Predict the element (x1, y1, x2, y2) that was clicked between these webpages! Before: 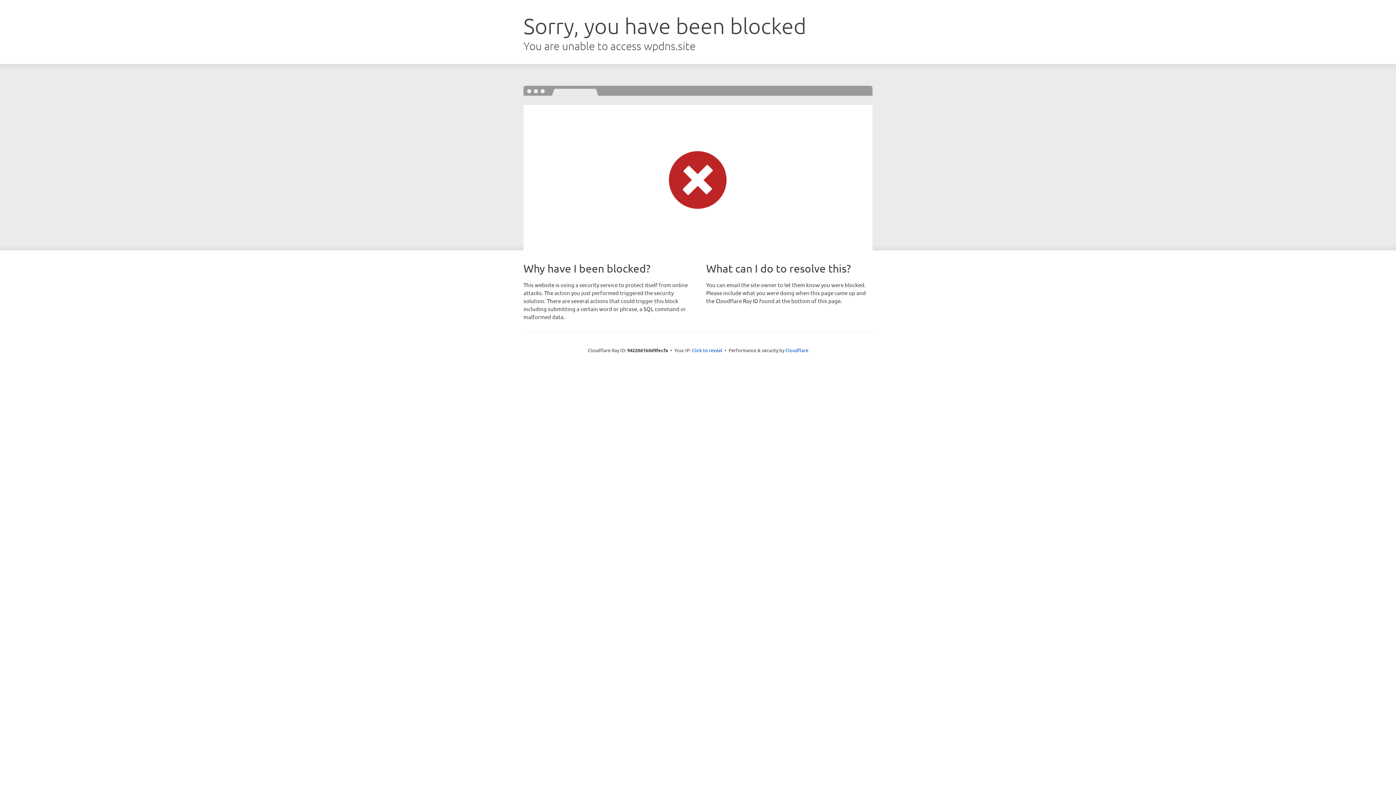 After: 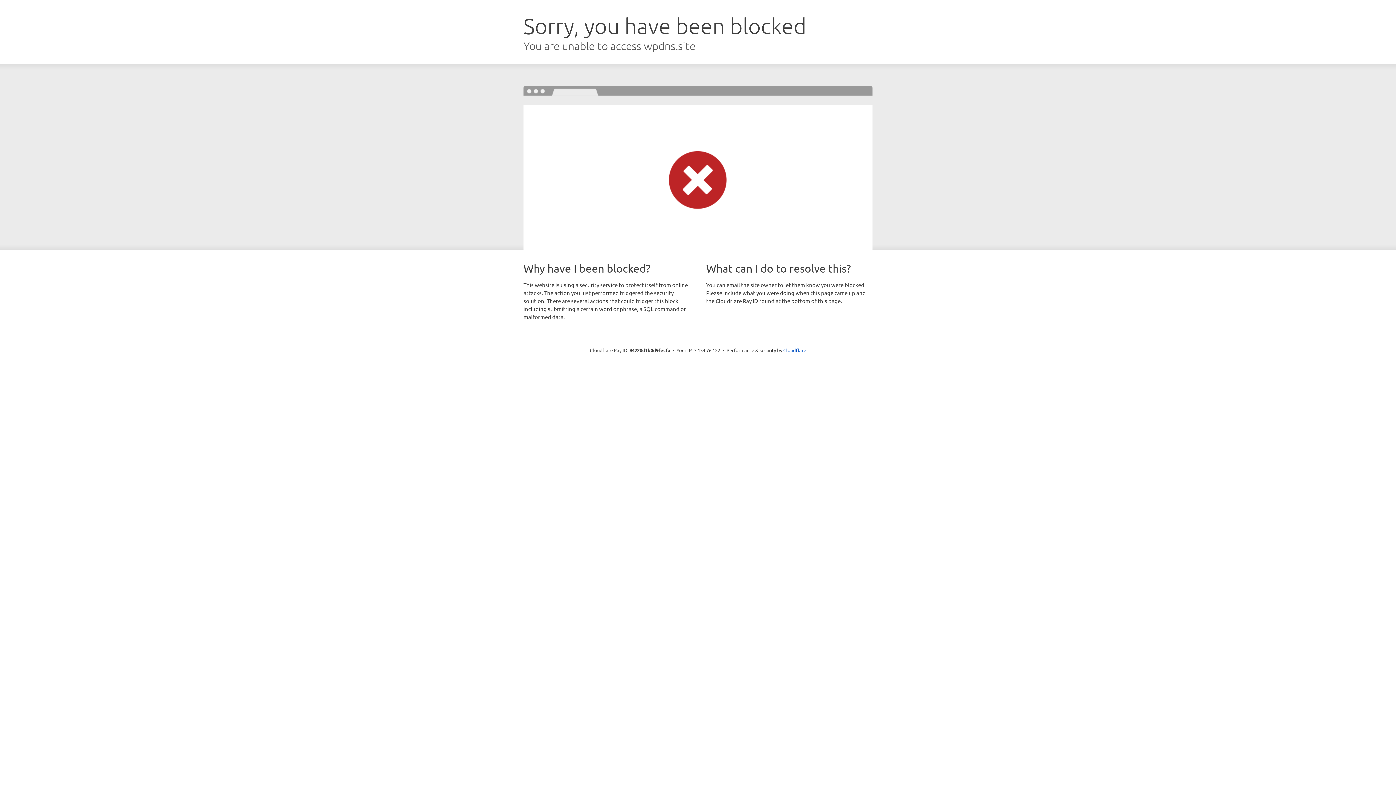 Action: bbox: (692, 346, 722, 353) label: Click to reveal